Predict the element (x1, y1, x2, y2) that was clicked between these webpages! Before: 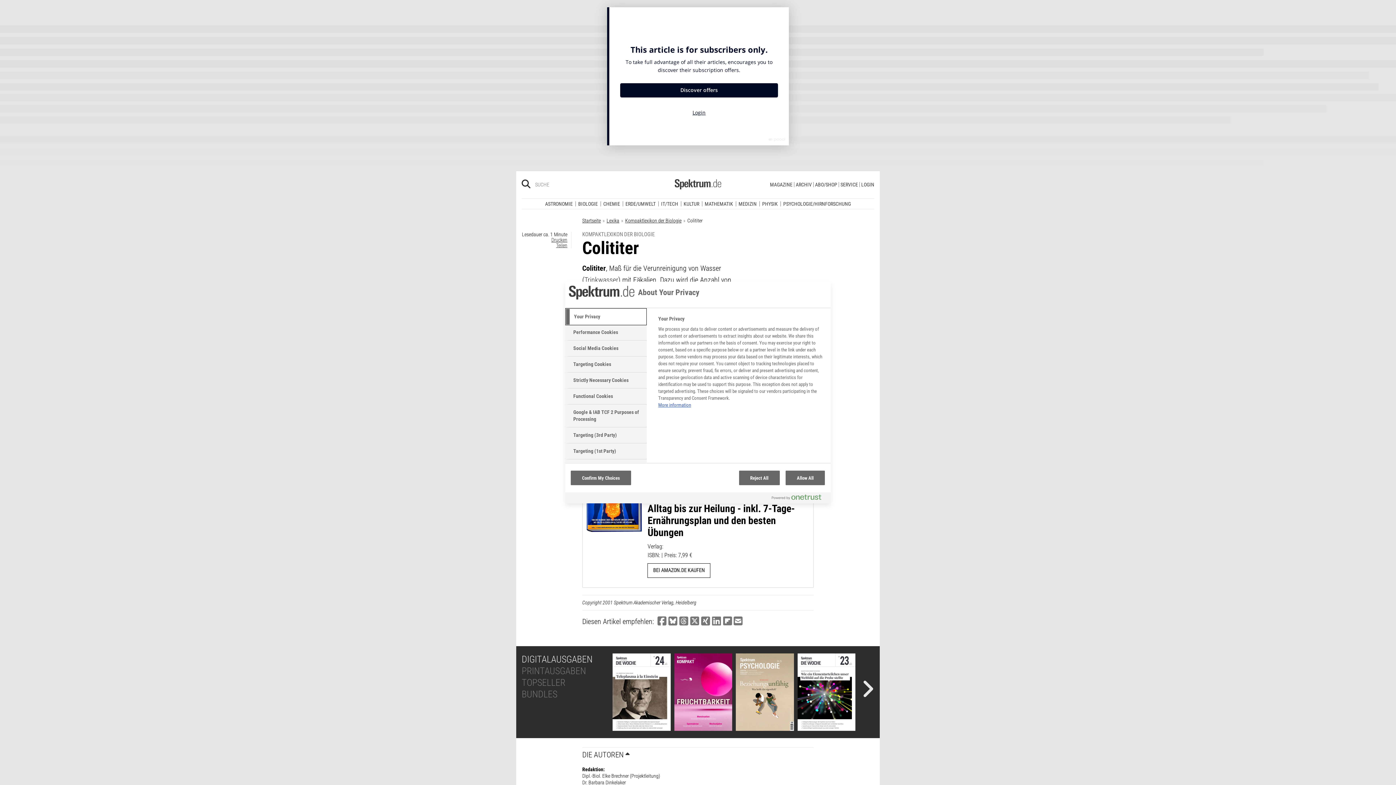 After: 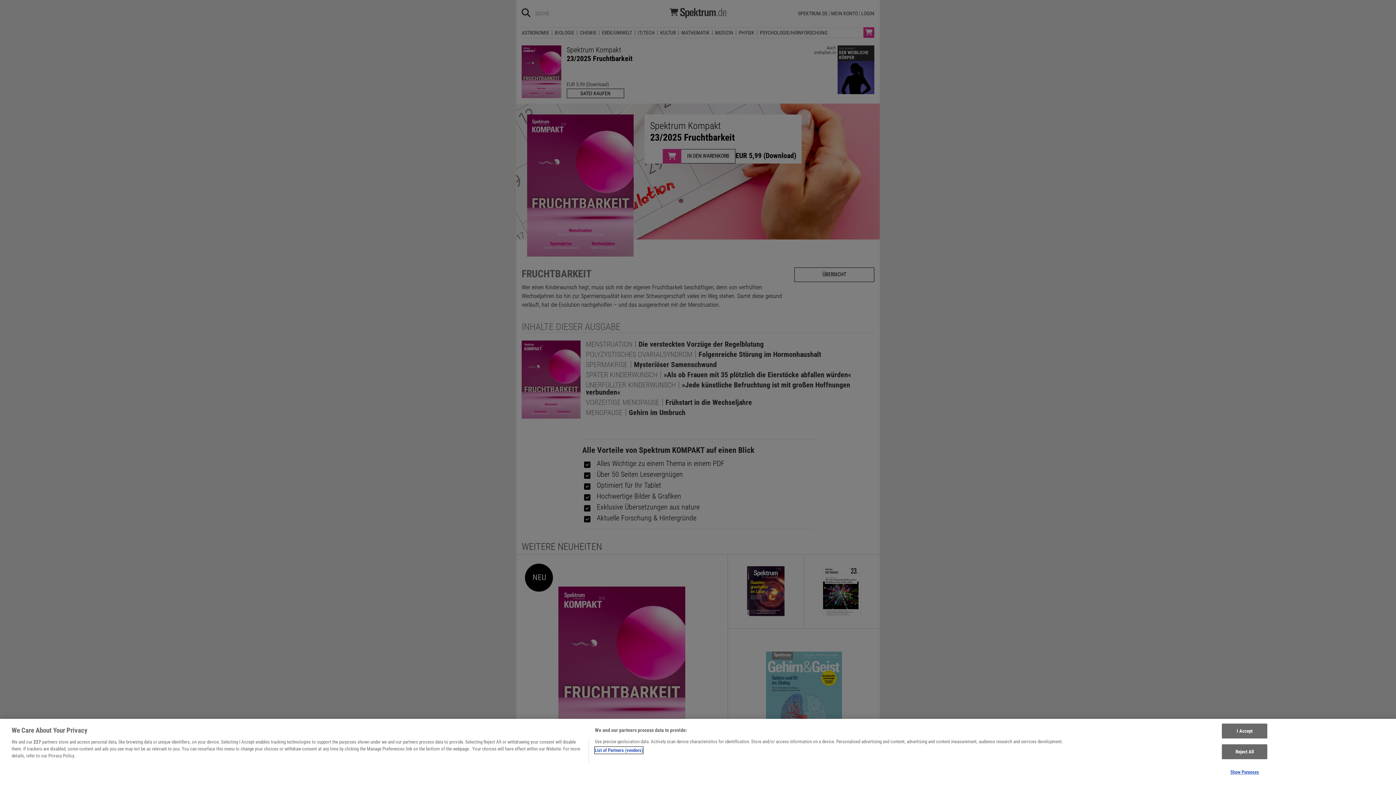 Action: bbox: (674, 482, 732, 574)